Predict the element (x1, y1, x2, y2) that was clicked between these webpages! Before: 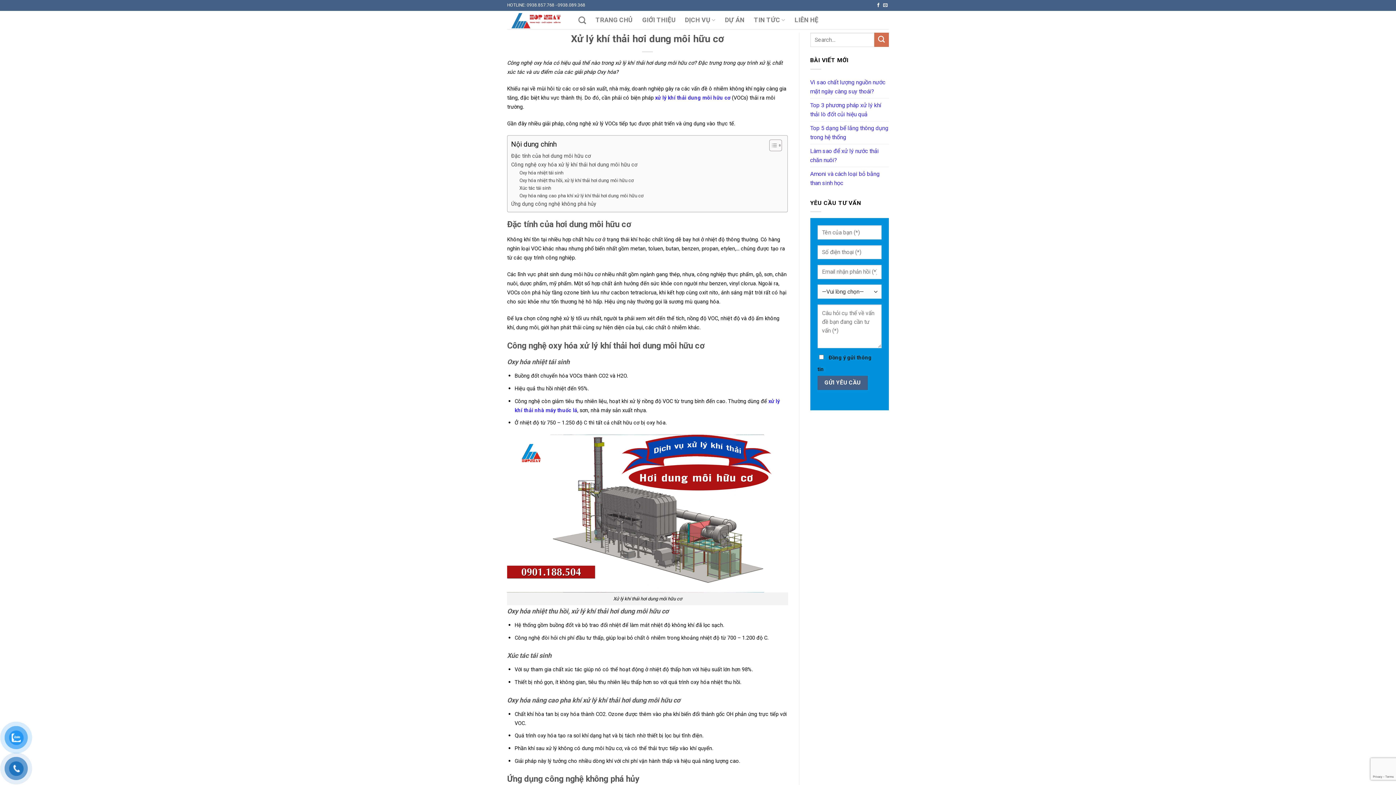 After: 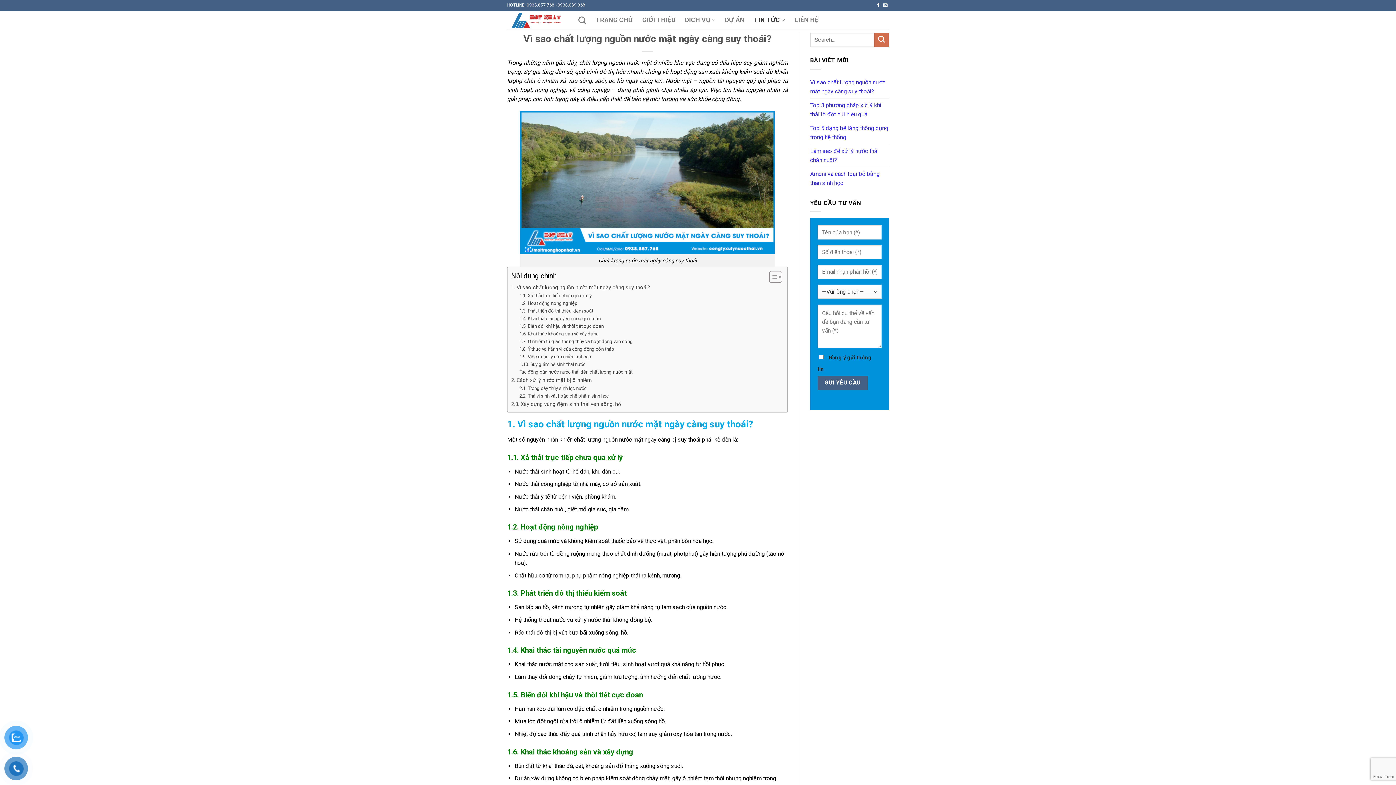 Action: label: Vì sao chất lượng nguồn nước mặt ngày càng suy thoái? bbox: (810, 75, 889, 98)